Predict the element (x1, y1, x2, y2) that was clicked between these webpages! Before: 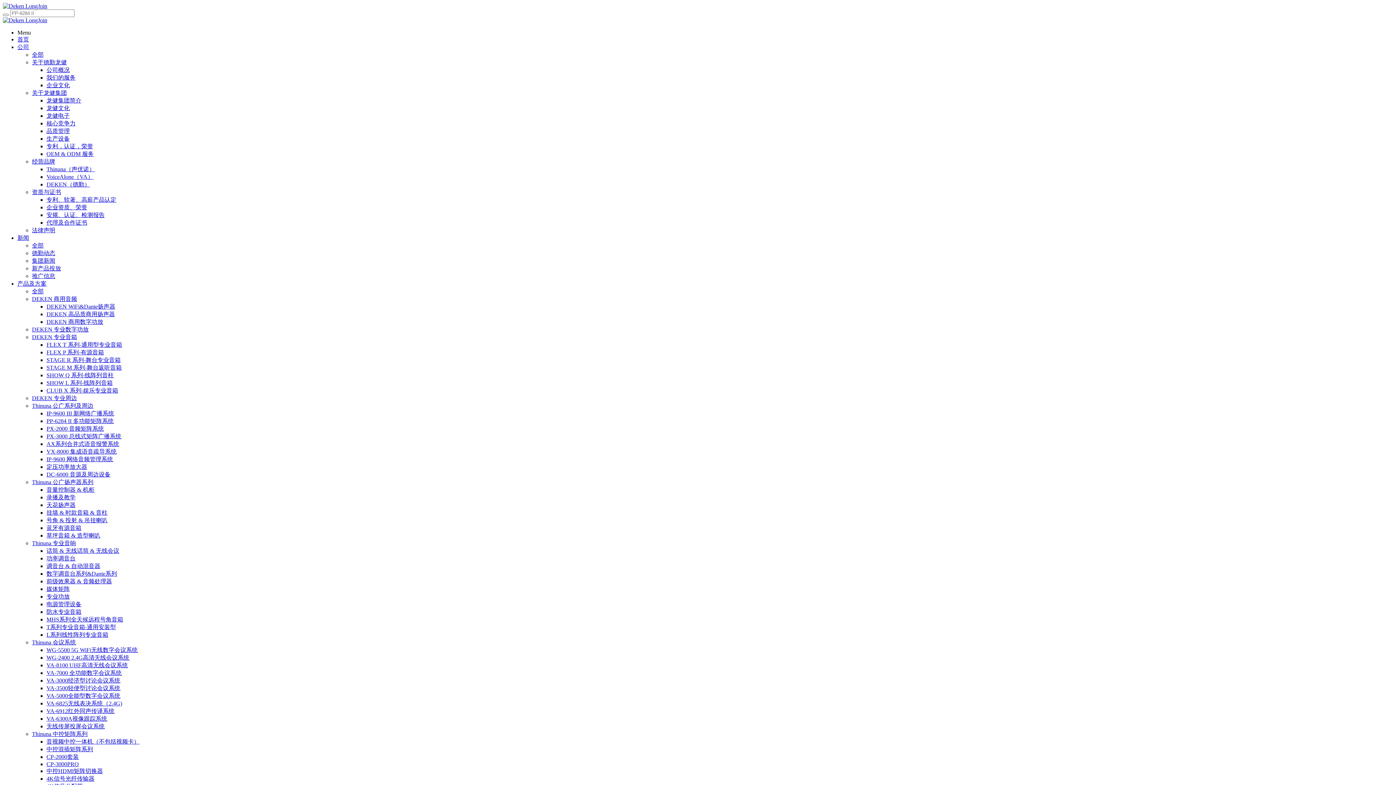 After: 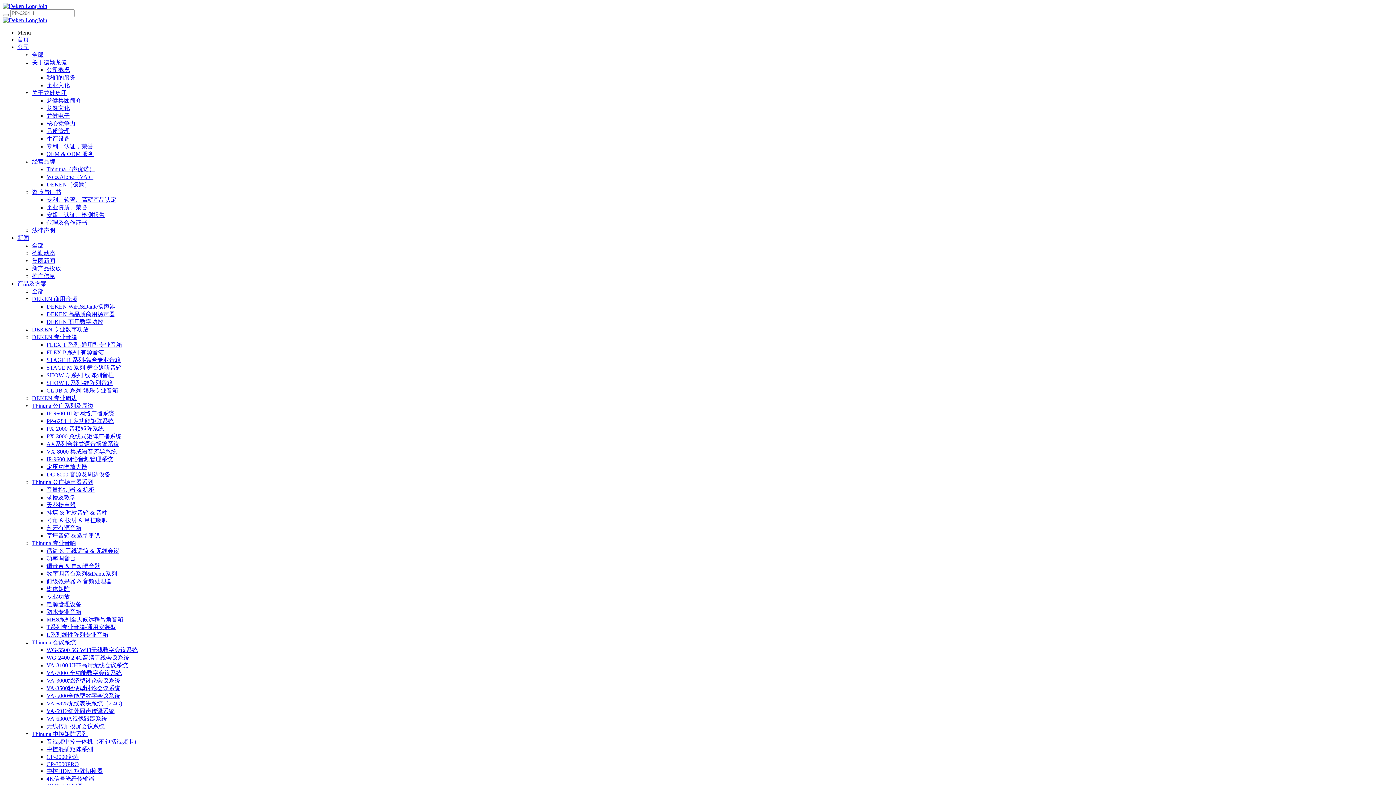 Action: bbox: (46, 349, 104, 355) label: FLEX P 系列-有源音箱